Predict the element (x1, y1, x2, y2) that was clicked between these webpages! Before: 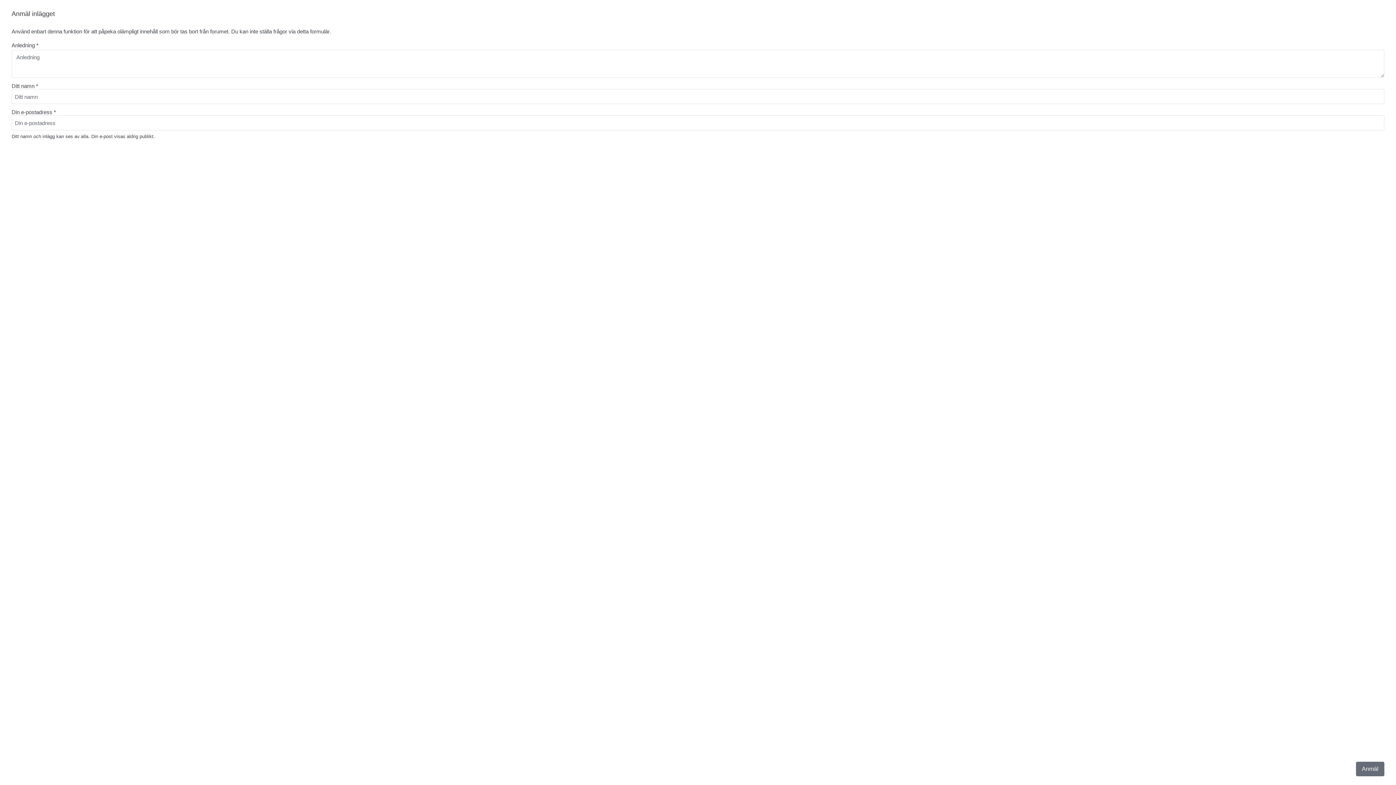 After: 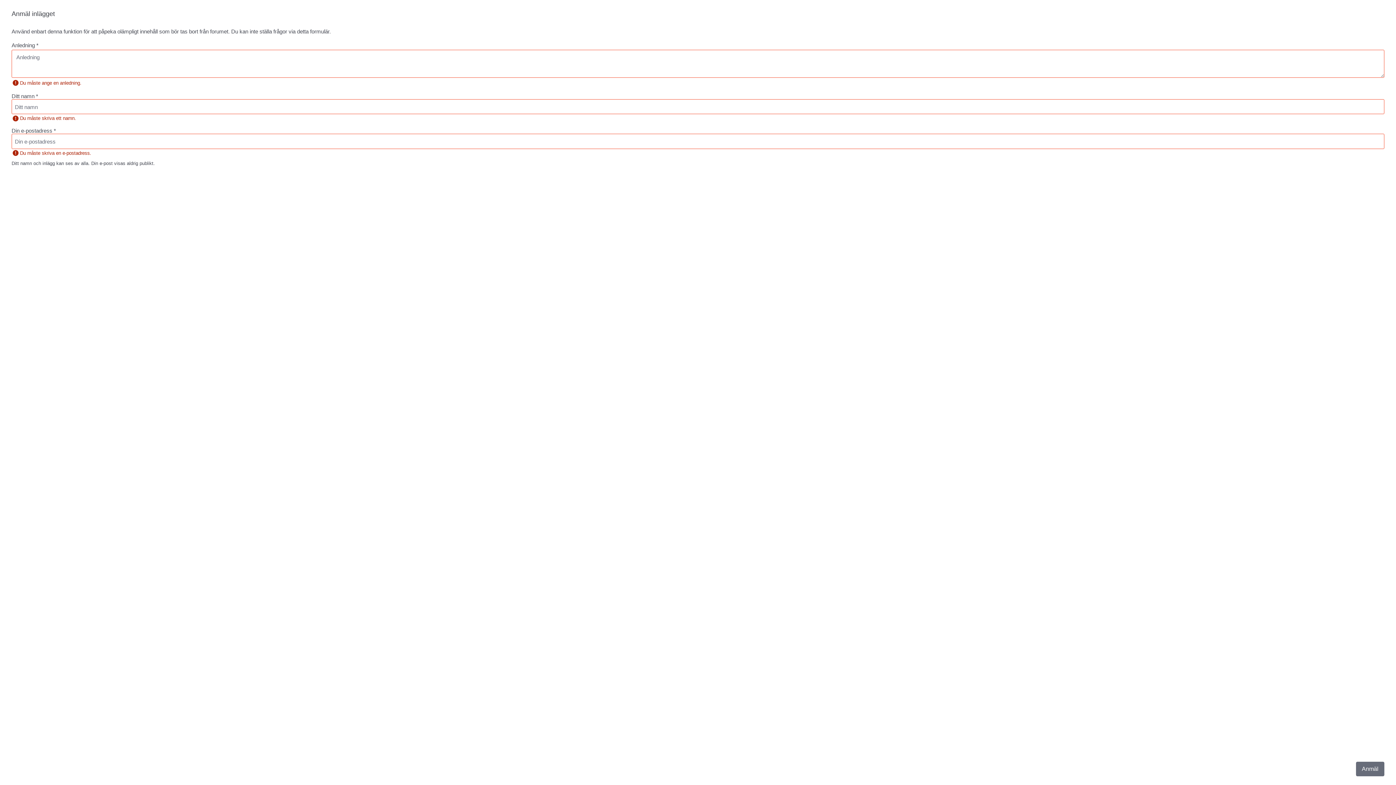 Action: bbox: (1356, 762, 1384, 776) label: Anmäl